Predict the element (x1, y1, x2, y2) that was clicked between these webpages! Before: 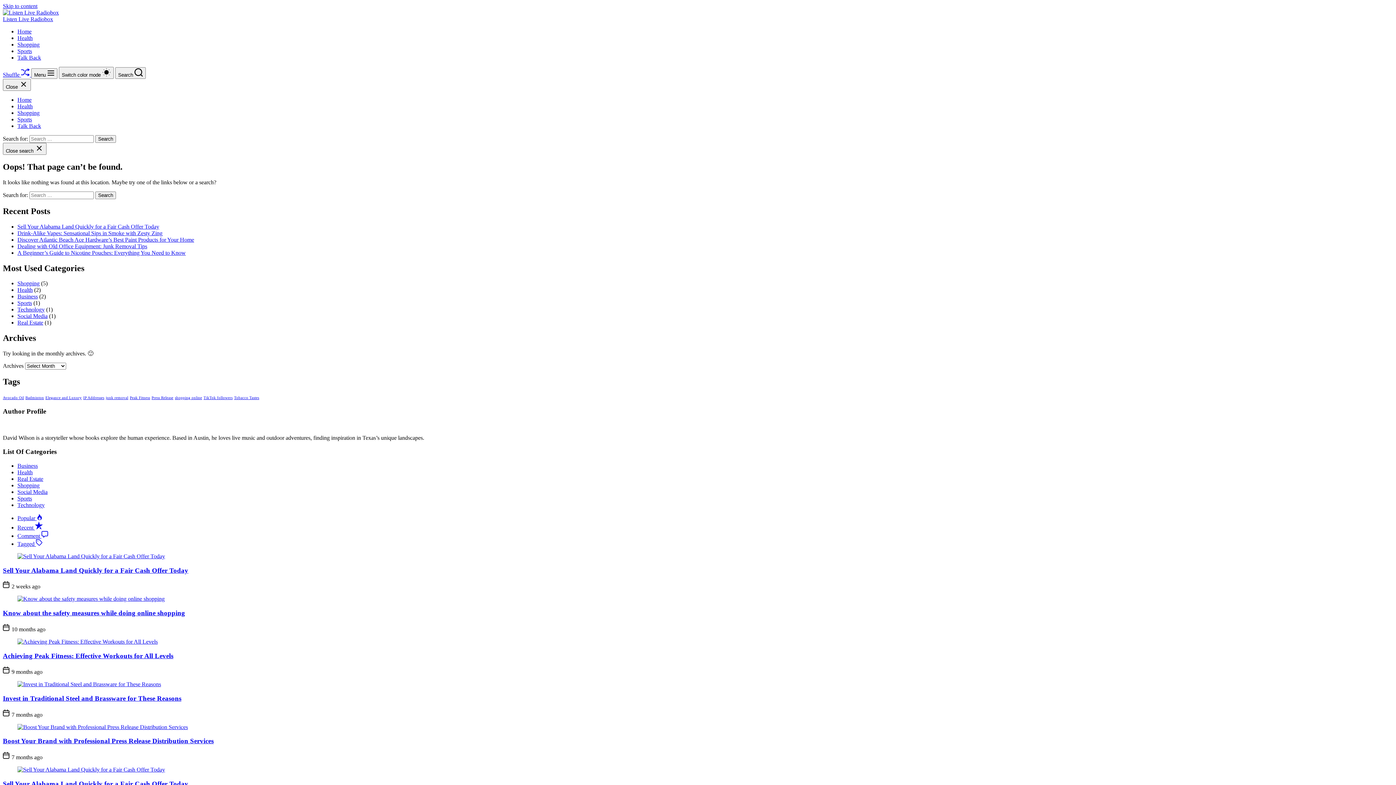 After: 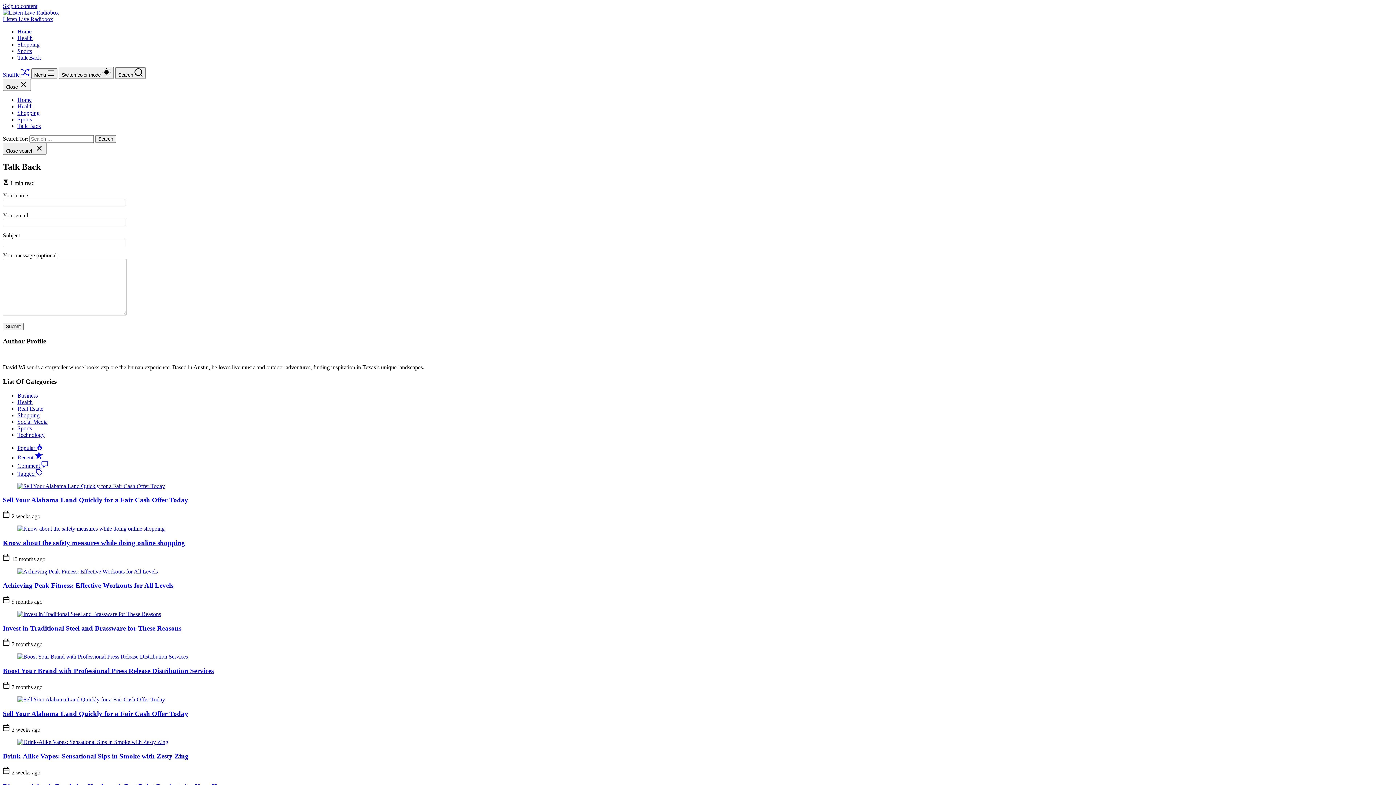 Action: bbox: (17, 54, 41, 60) label: Talk Back